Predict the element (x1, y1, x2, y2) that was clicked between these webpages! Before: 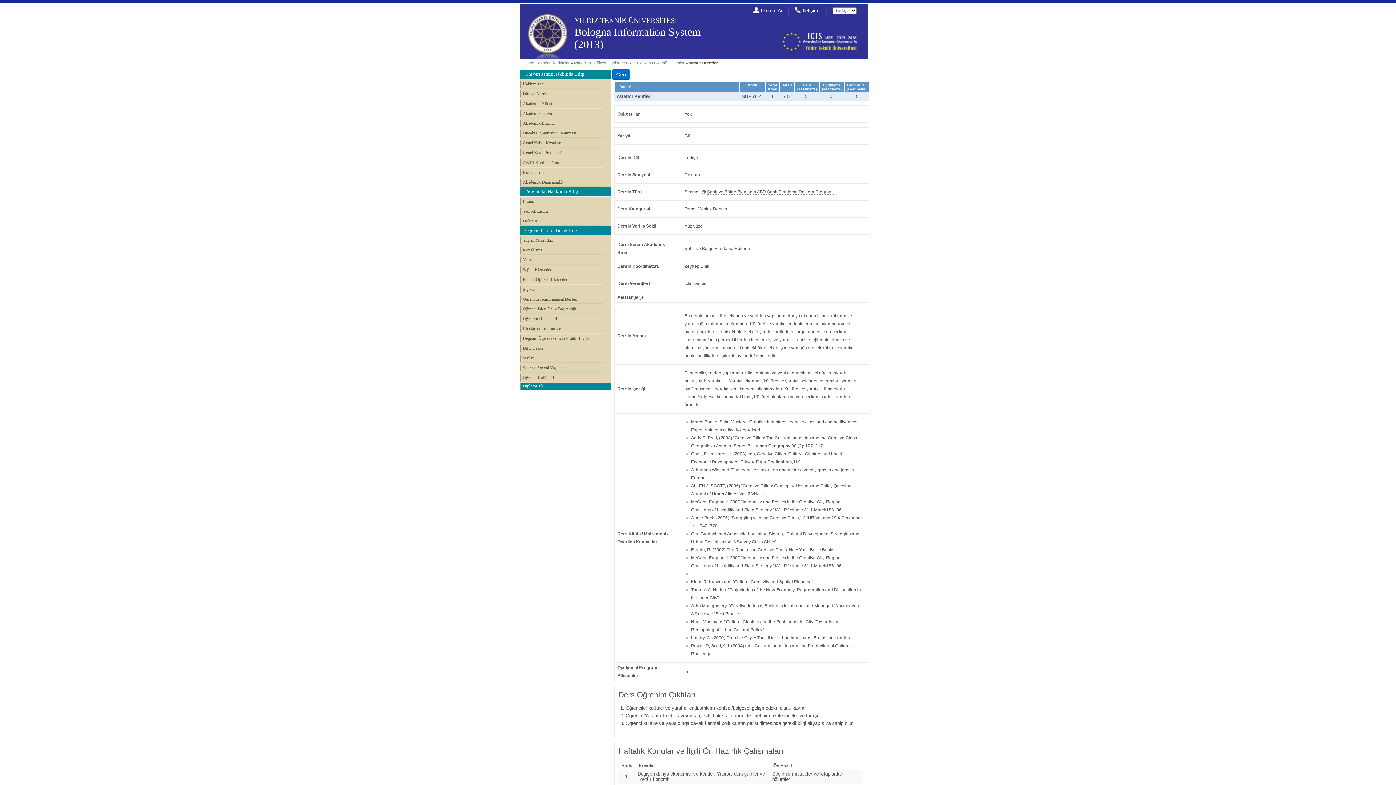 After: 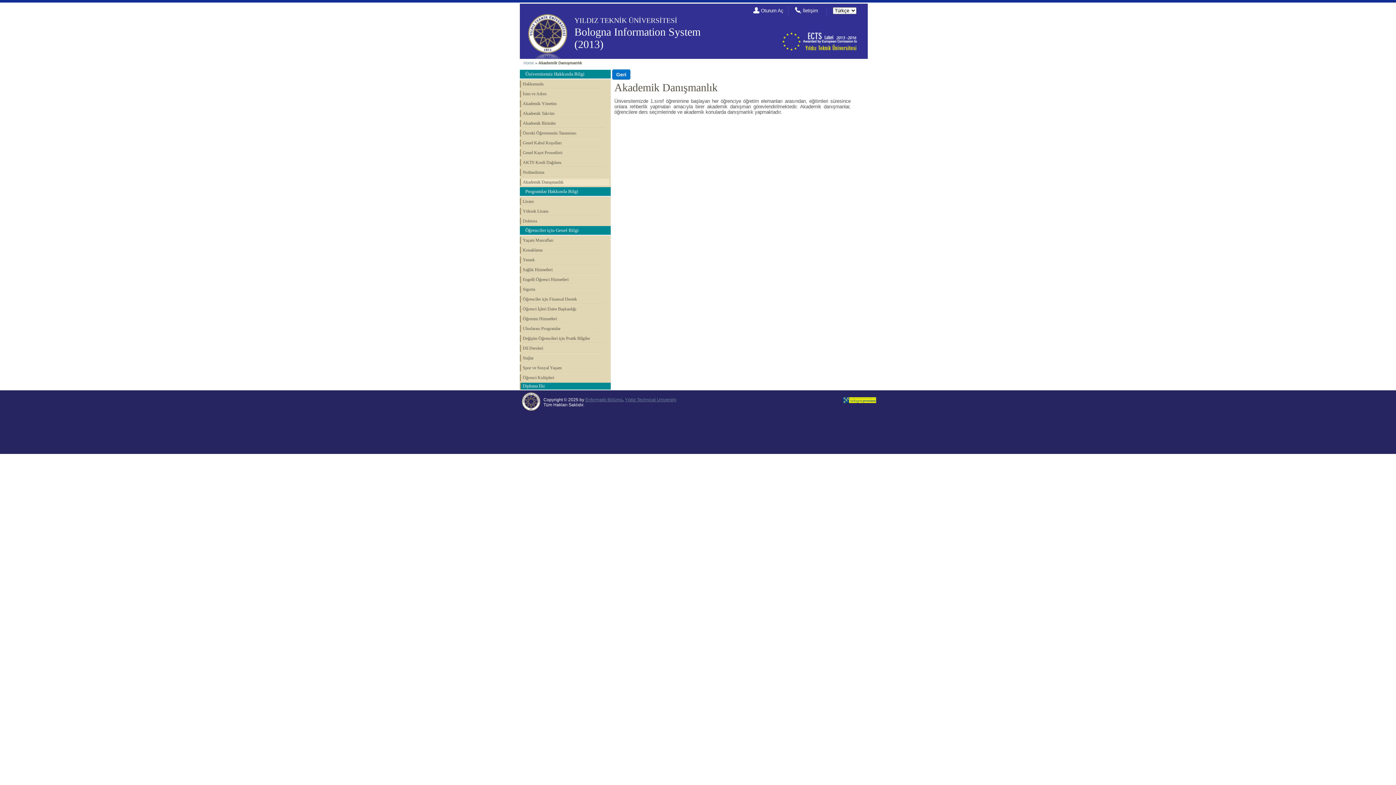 Action: bbox: (520, 178, 609, 185) label: Akademik Danışmanlık